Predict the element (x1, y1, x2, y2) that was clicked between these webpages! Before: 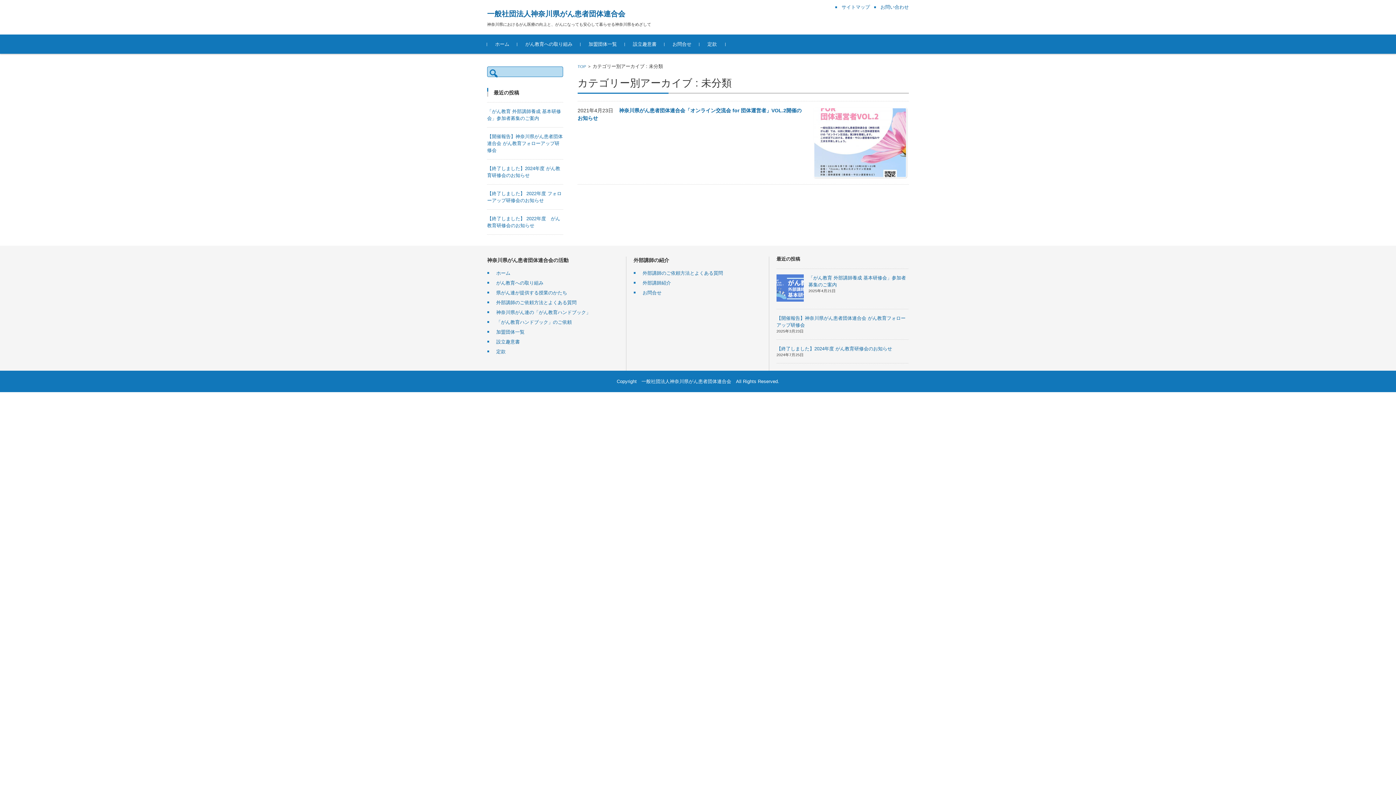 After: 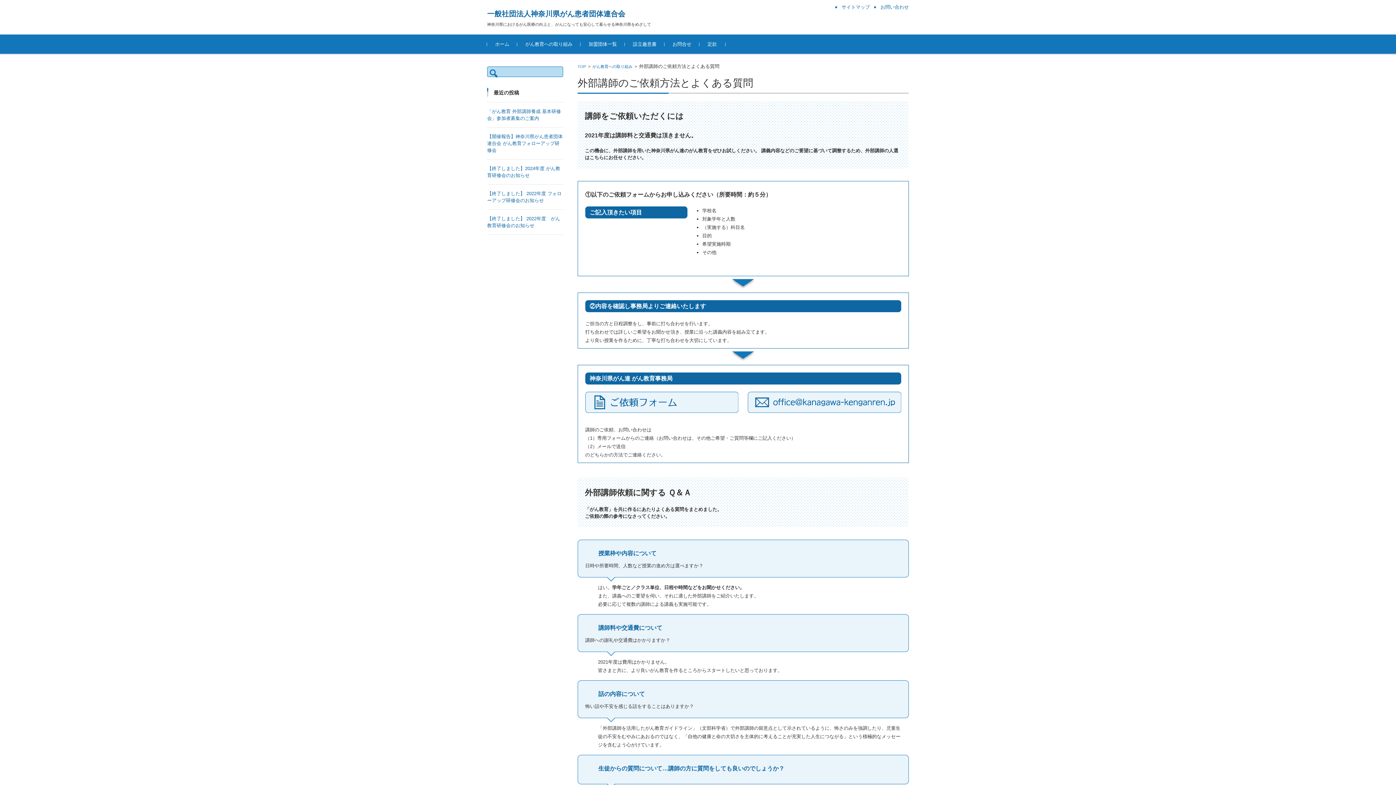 Action: label: 外部講師のご依頼方法とよくある質問 bbox: (487, 300, 576, 305)